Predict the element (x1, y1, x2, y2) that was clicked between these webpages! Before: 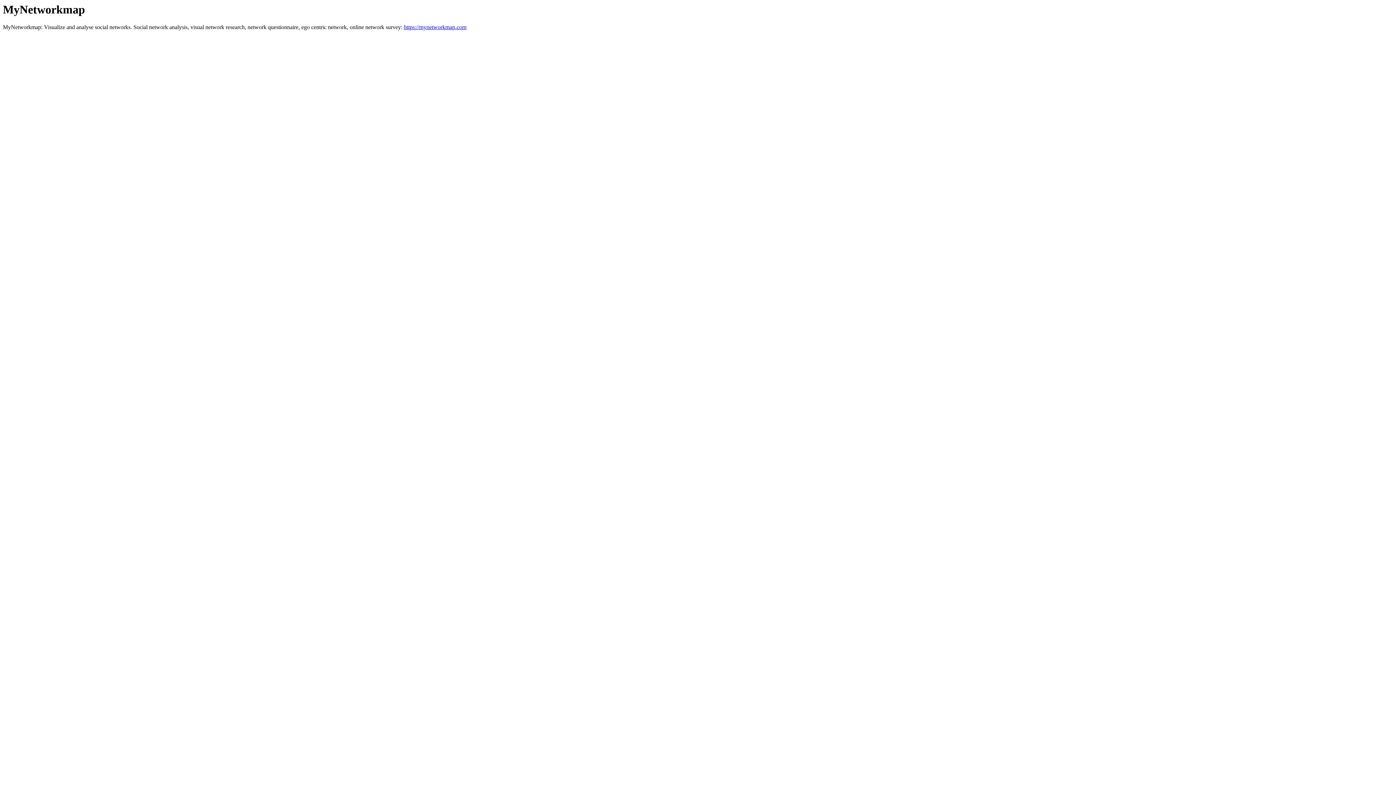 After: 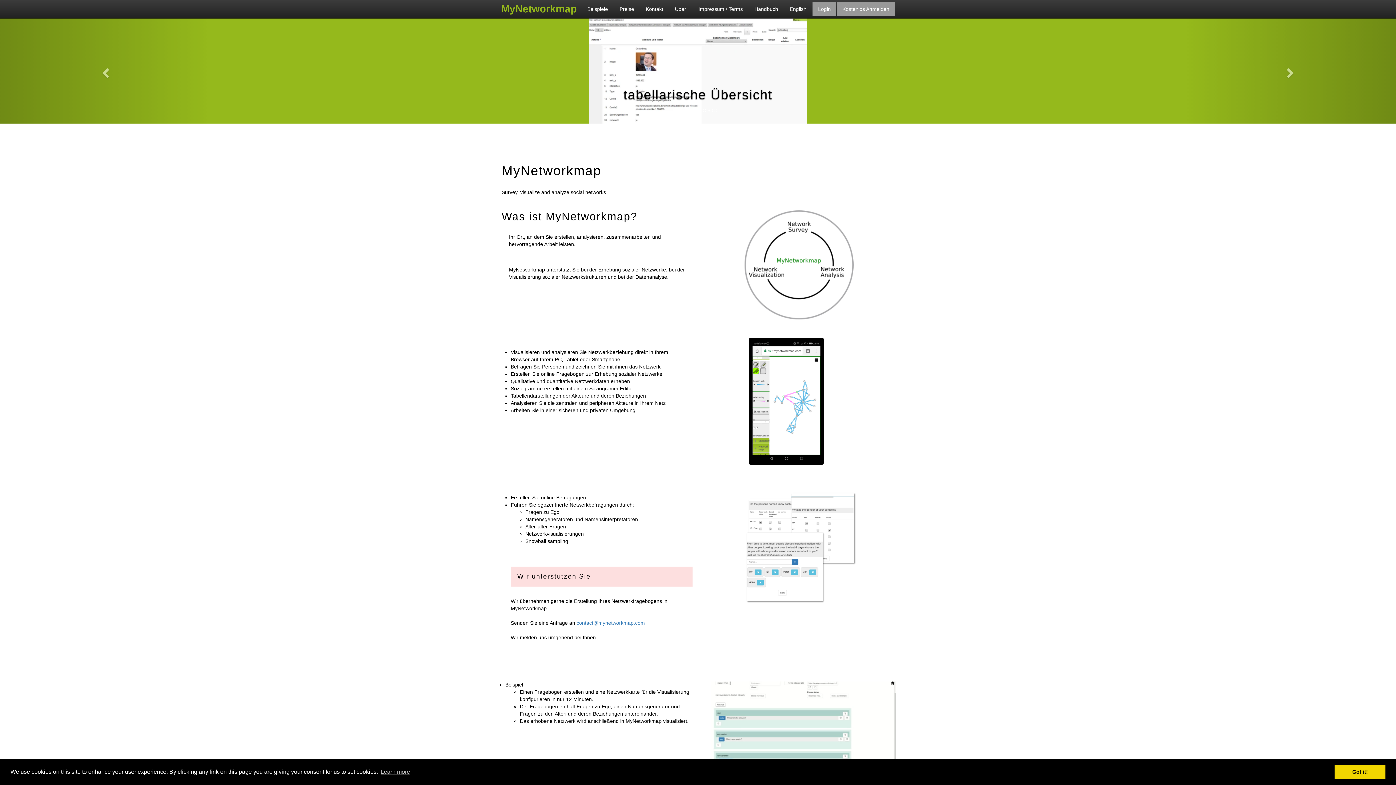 Action: label: https://mynetworkmap.com bbox: (404, 24, 466, 30)